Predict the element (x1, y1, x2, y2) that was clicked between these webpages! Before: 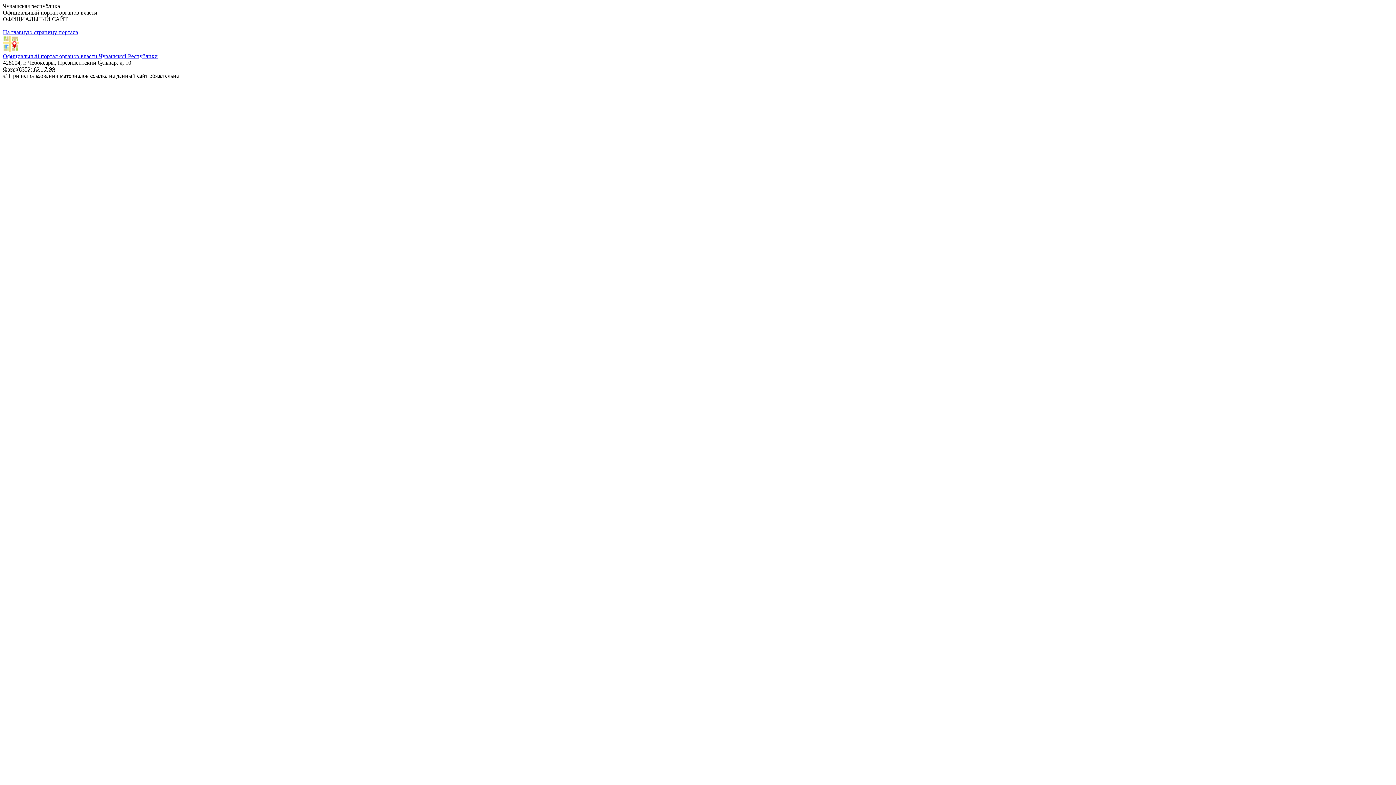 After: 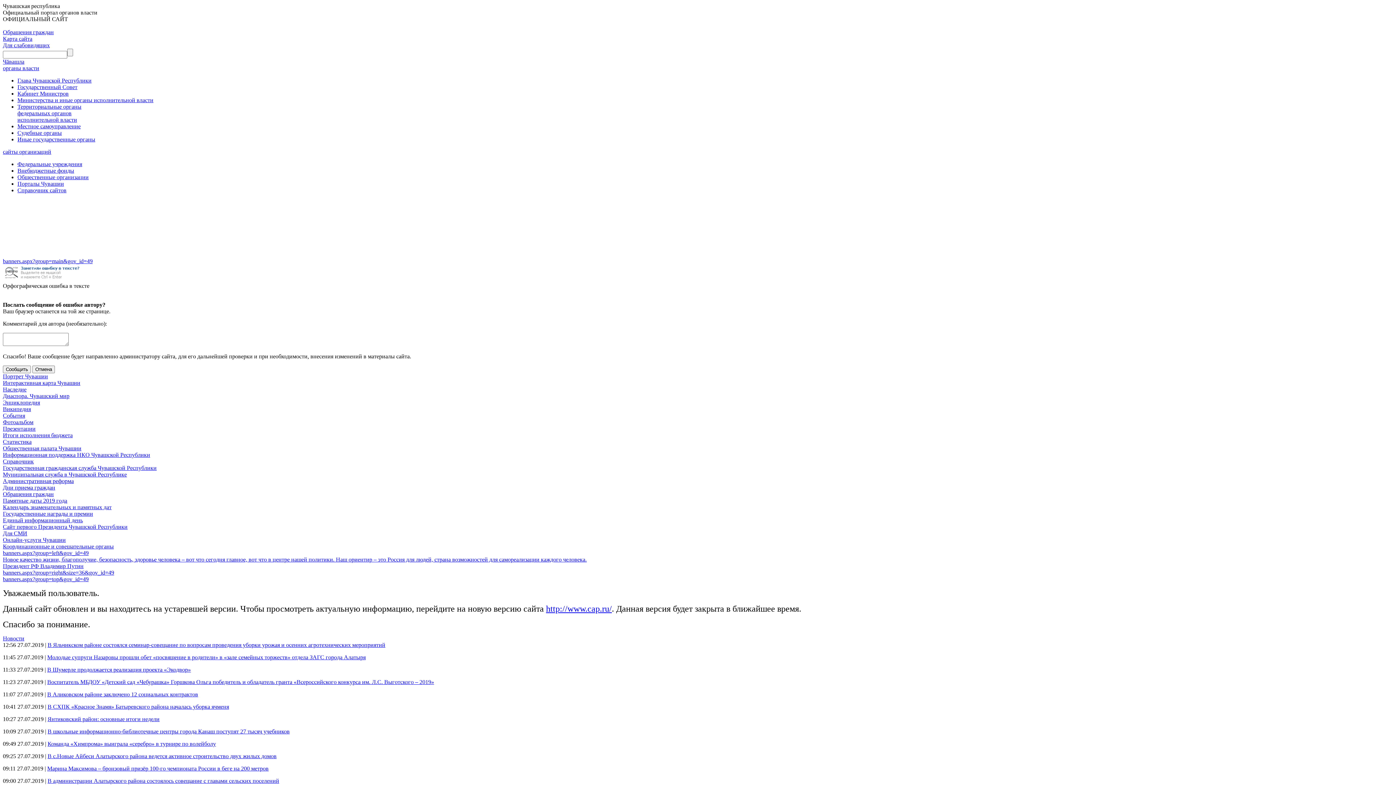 Action: bbox: (2, 29, 78, 35) label: На главную страницу портала